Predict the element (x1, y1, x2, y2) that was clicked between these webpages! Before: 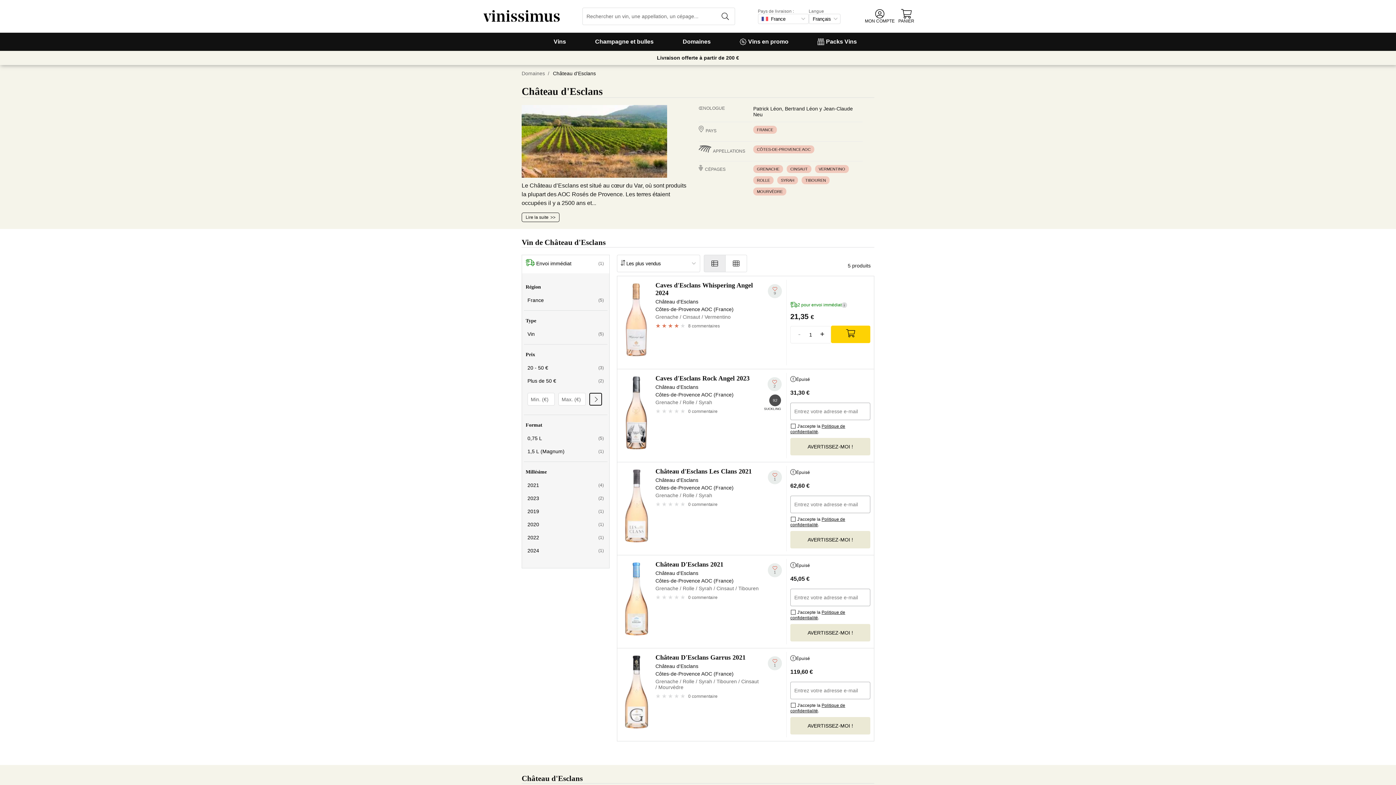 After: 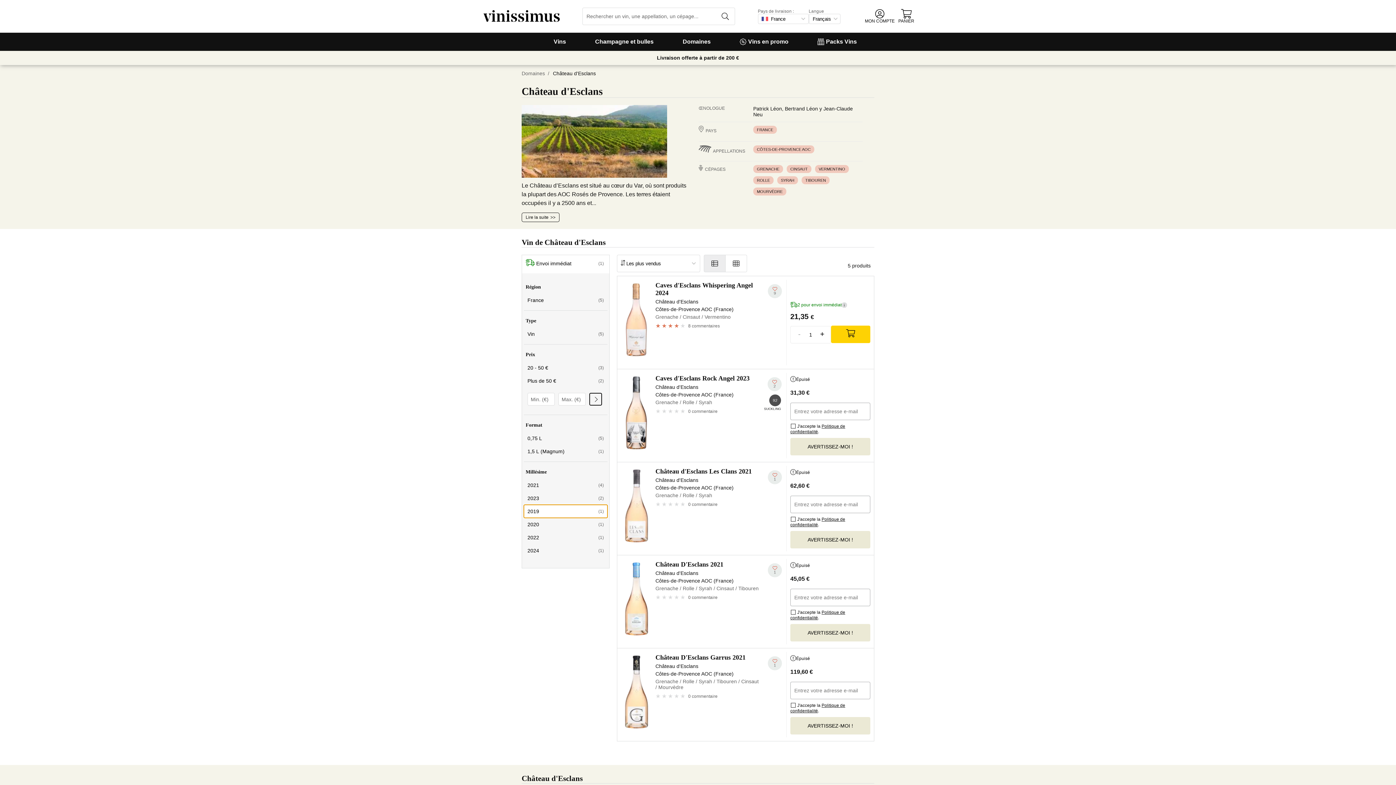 Action: bbox: (524, 505, 607, 518) label: 2019
(1)